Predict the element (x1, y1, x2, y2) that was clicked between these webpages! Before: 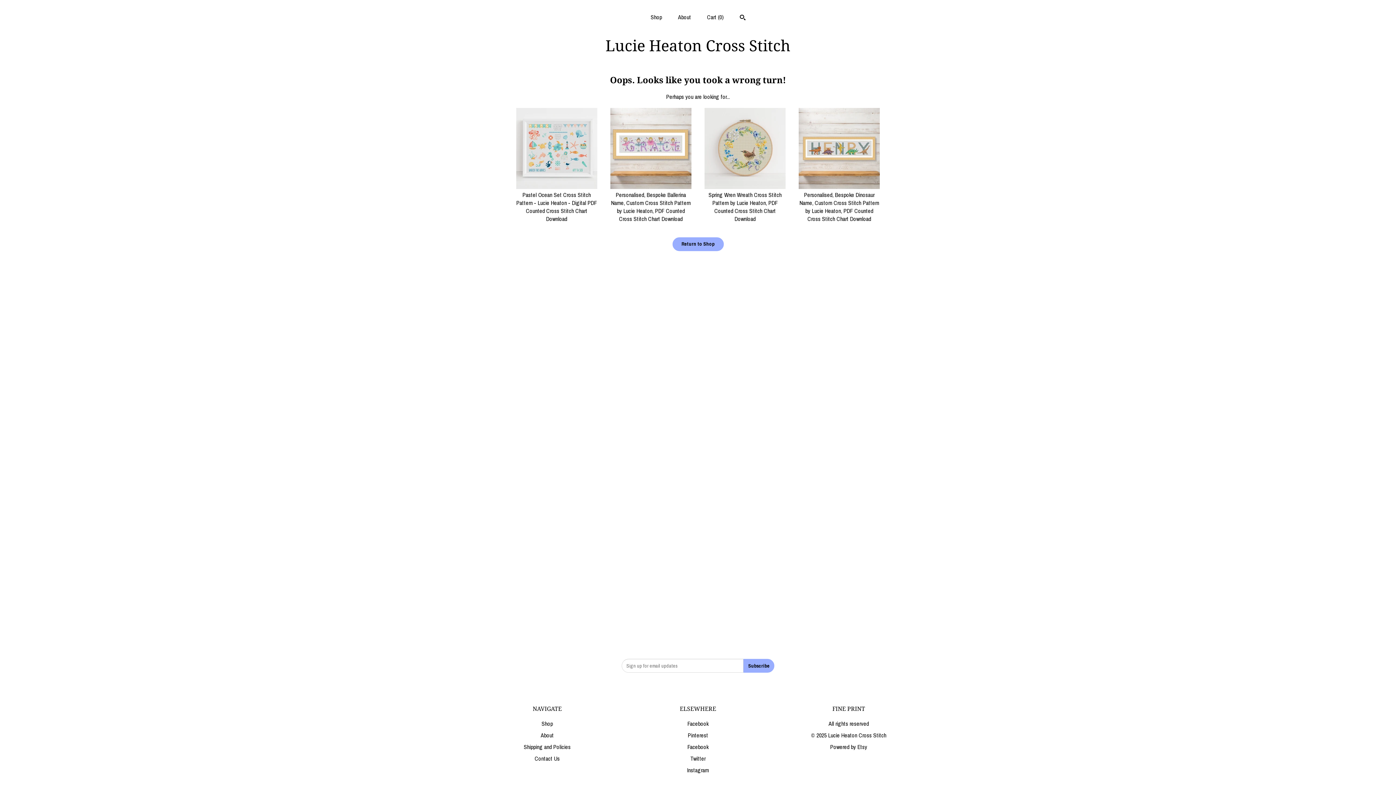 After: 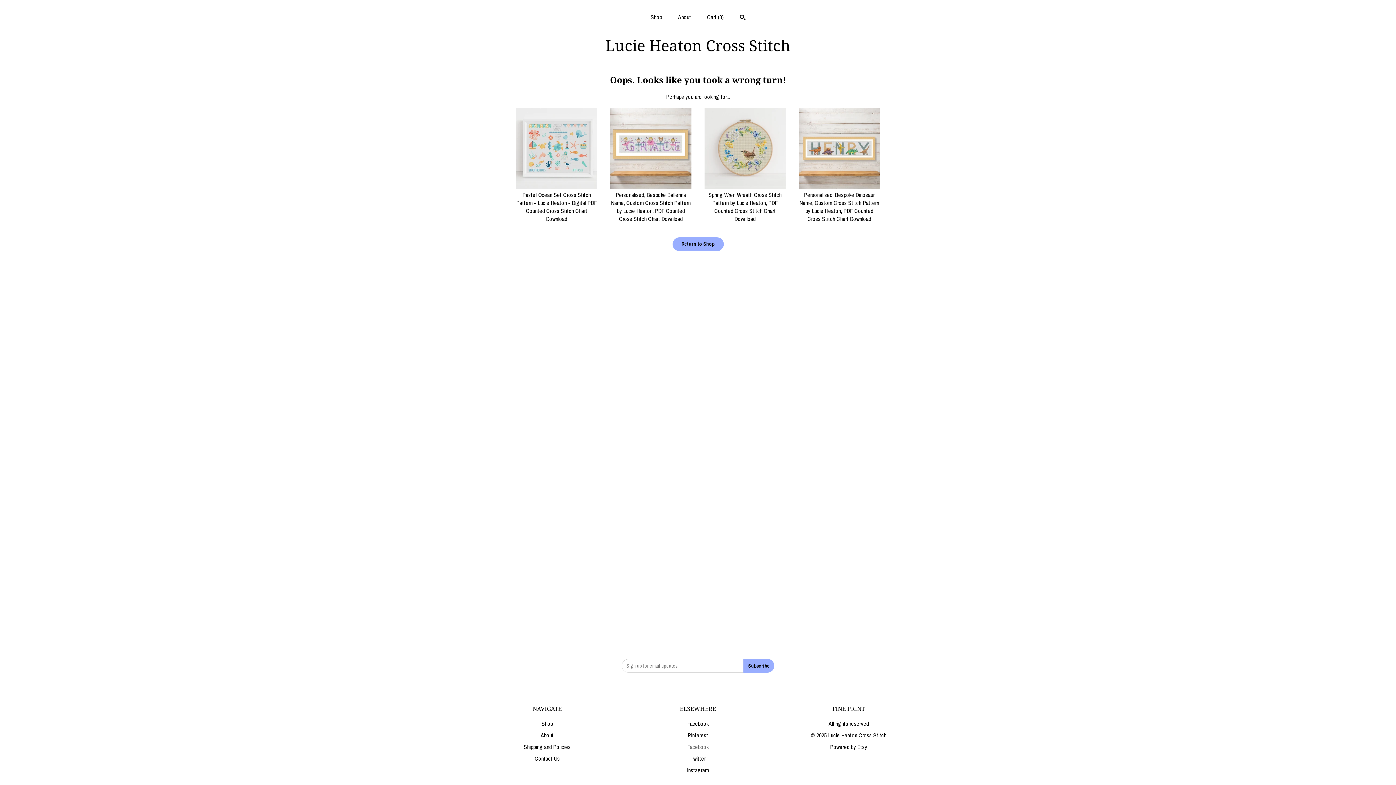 Action: bbox: (687, 743, 708, 751) label: Facebook